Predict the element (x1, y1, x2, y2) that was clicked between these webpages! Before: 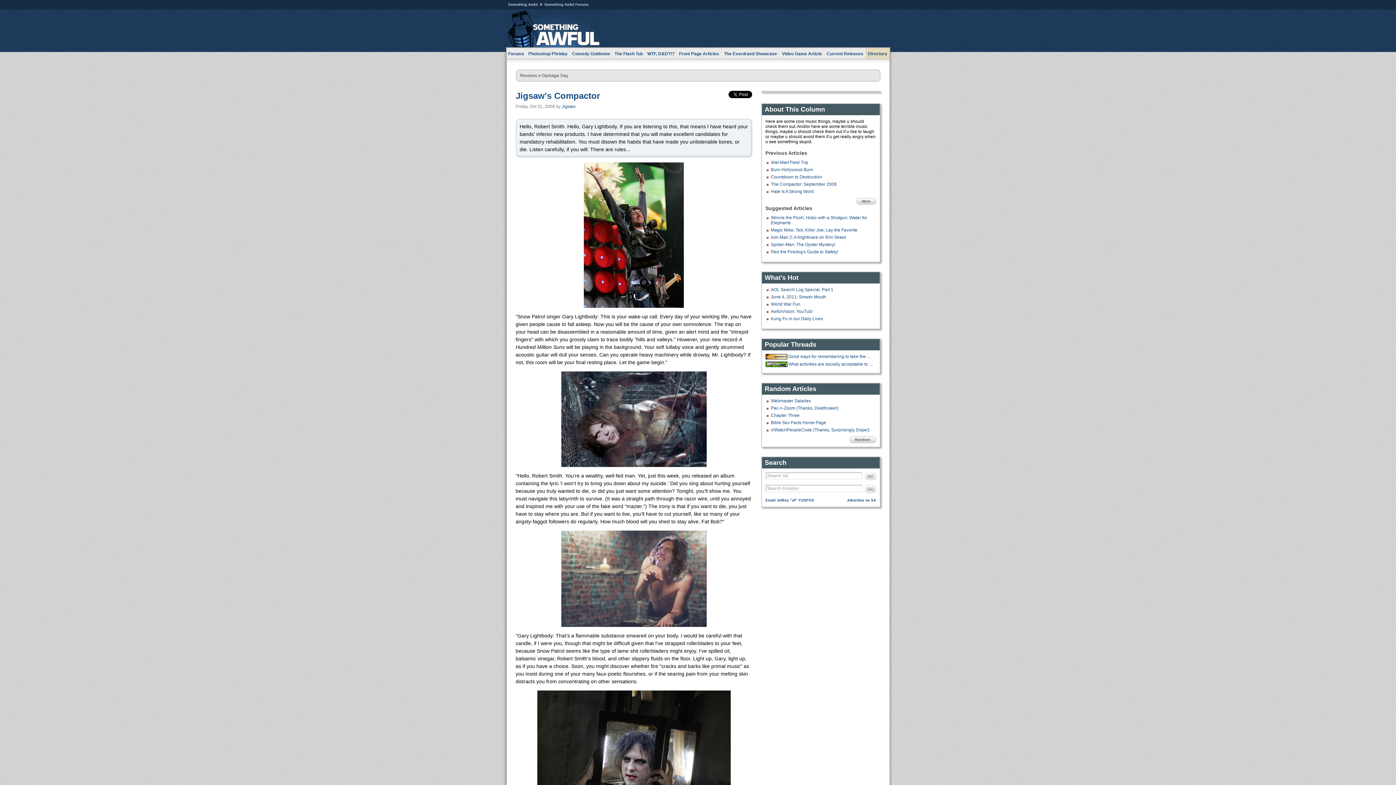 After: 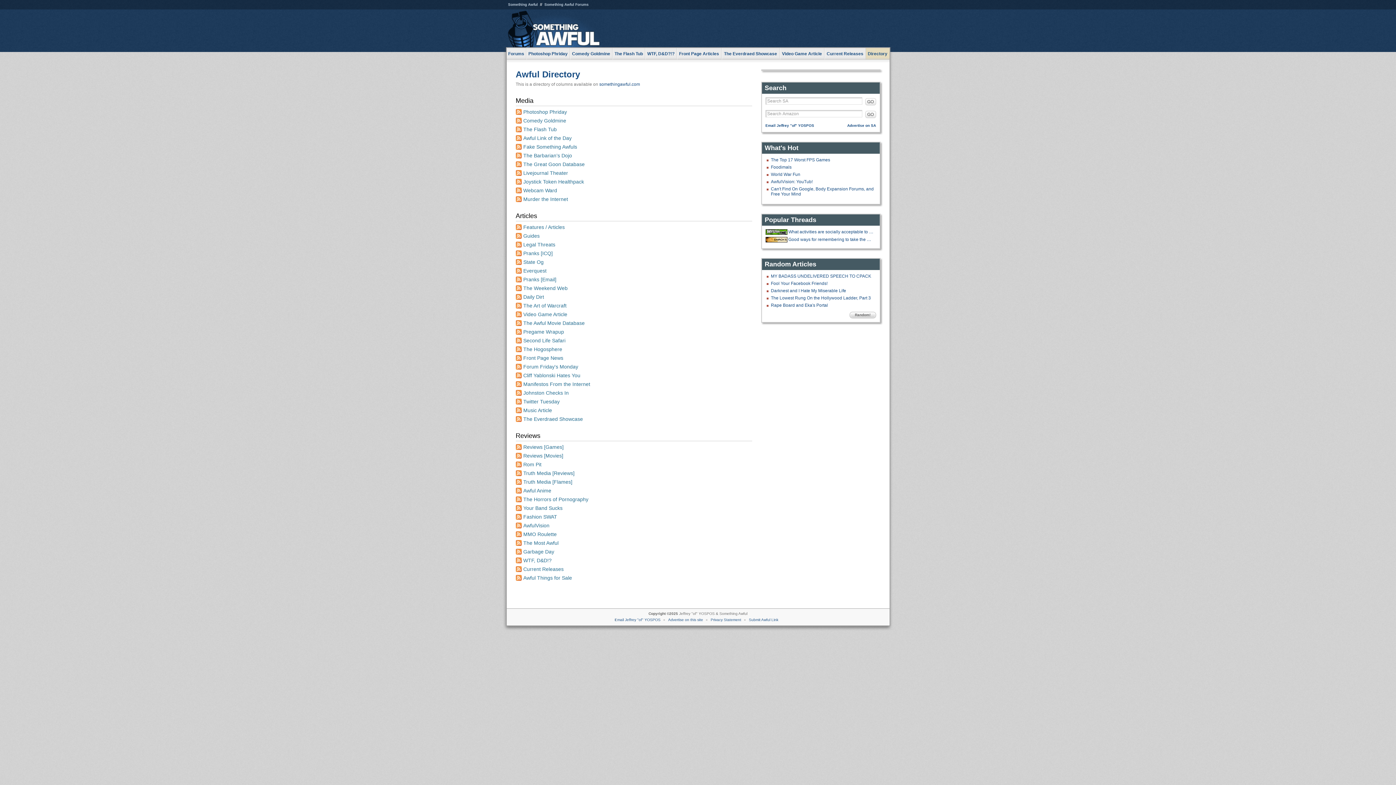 Action: label: Reviews bbox: (520, 73, 537, 78)